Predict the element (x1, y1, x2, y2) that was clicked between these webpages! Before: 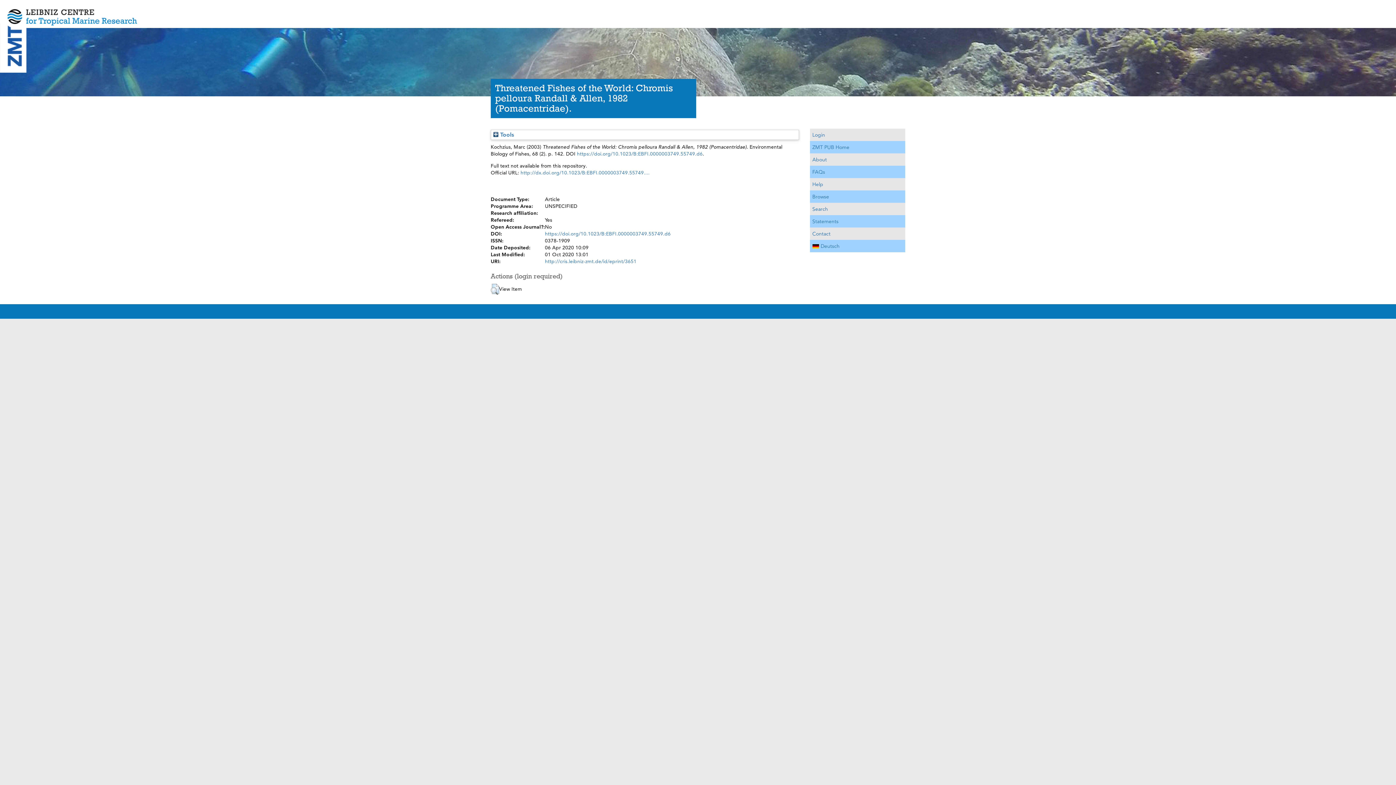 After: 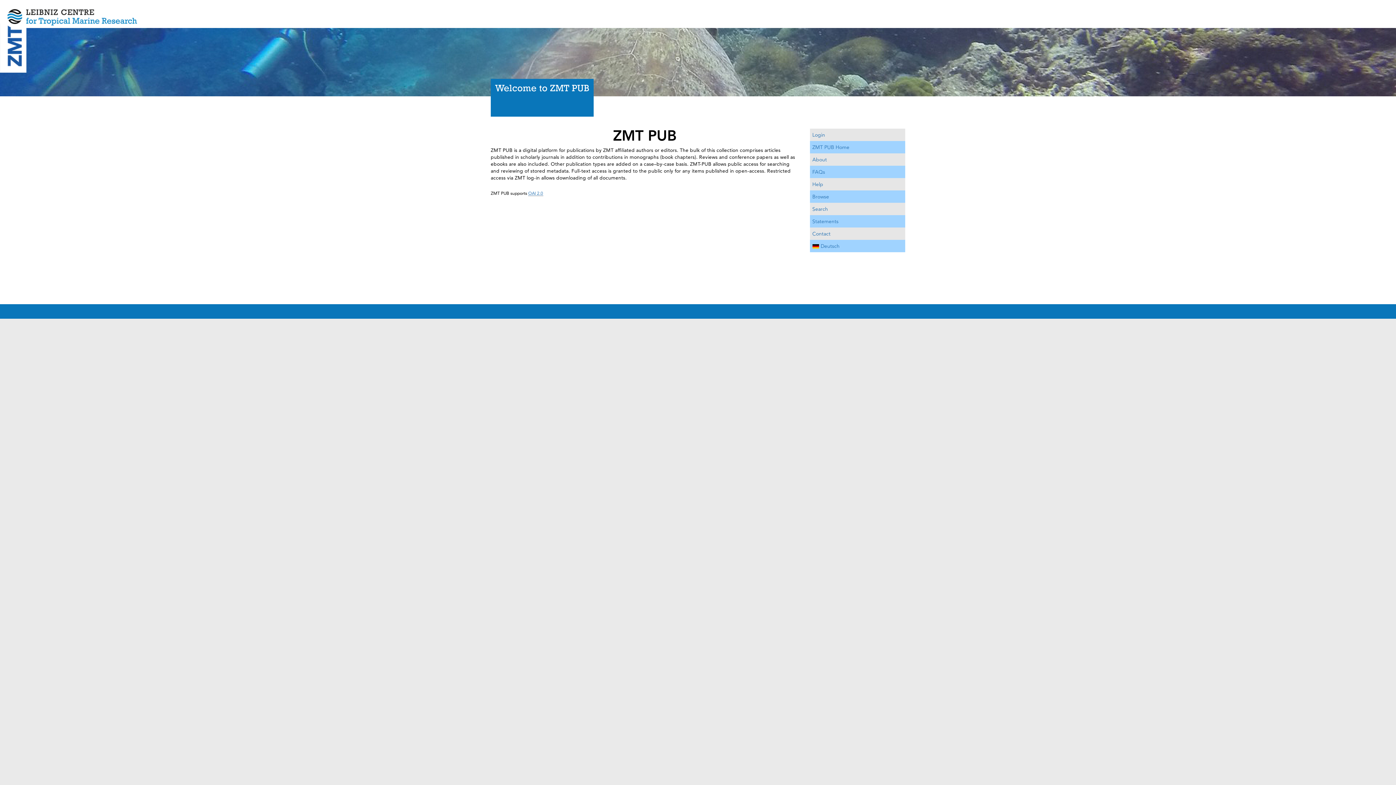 Action: bbox: (812, 143, 849, 150) label: ZMT PUB Home